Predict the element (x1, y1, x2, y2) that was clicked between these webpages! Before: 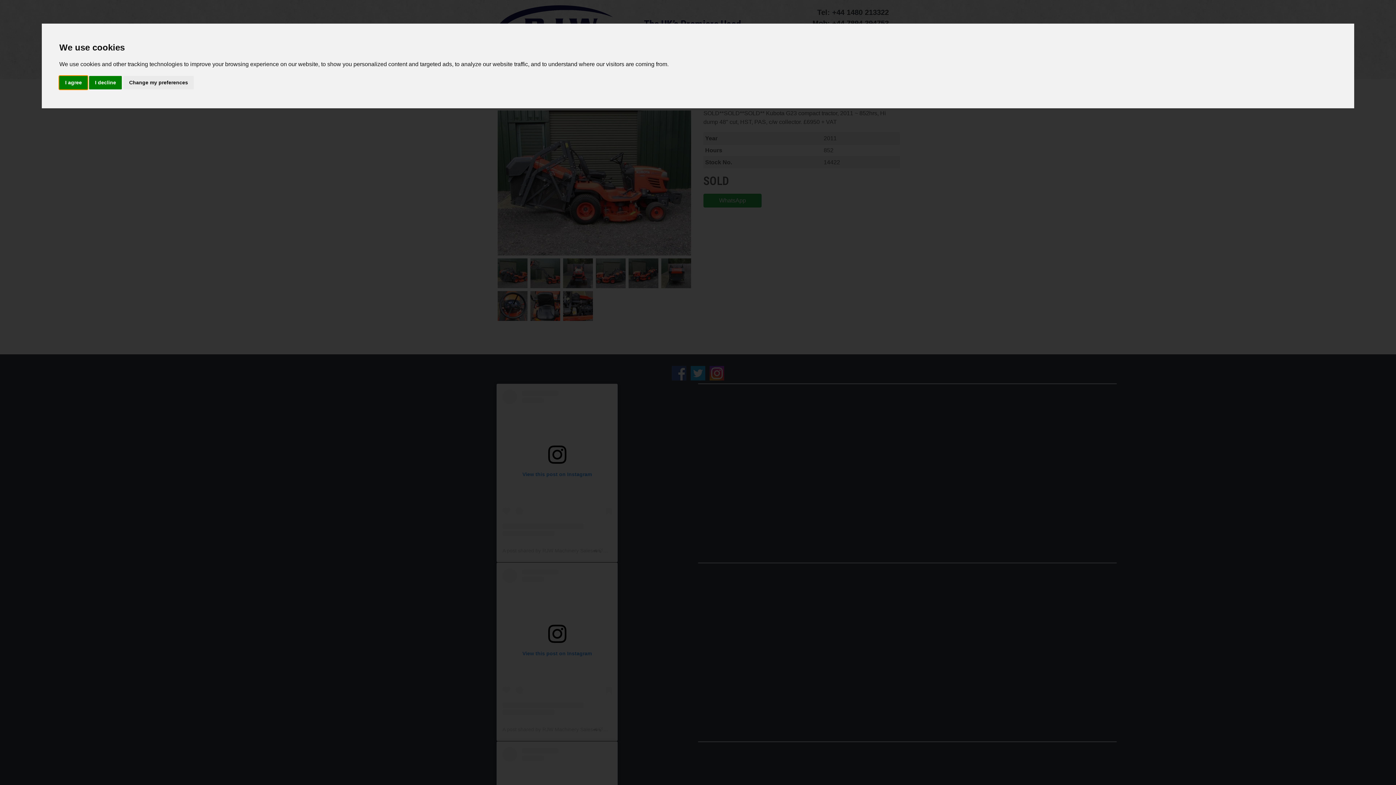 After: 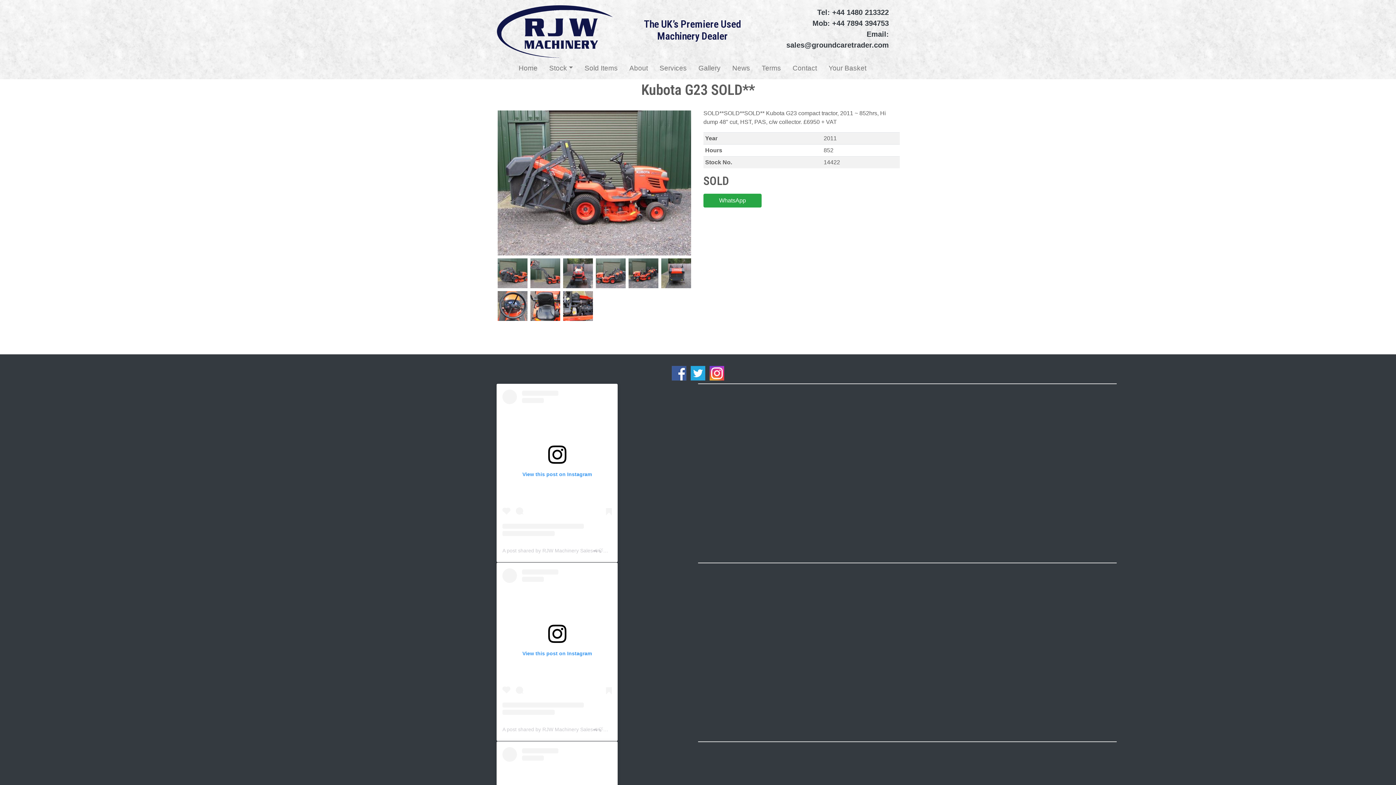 Action: bbox: (89, 75, 121, 89) label: I decline